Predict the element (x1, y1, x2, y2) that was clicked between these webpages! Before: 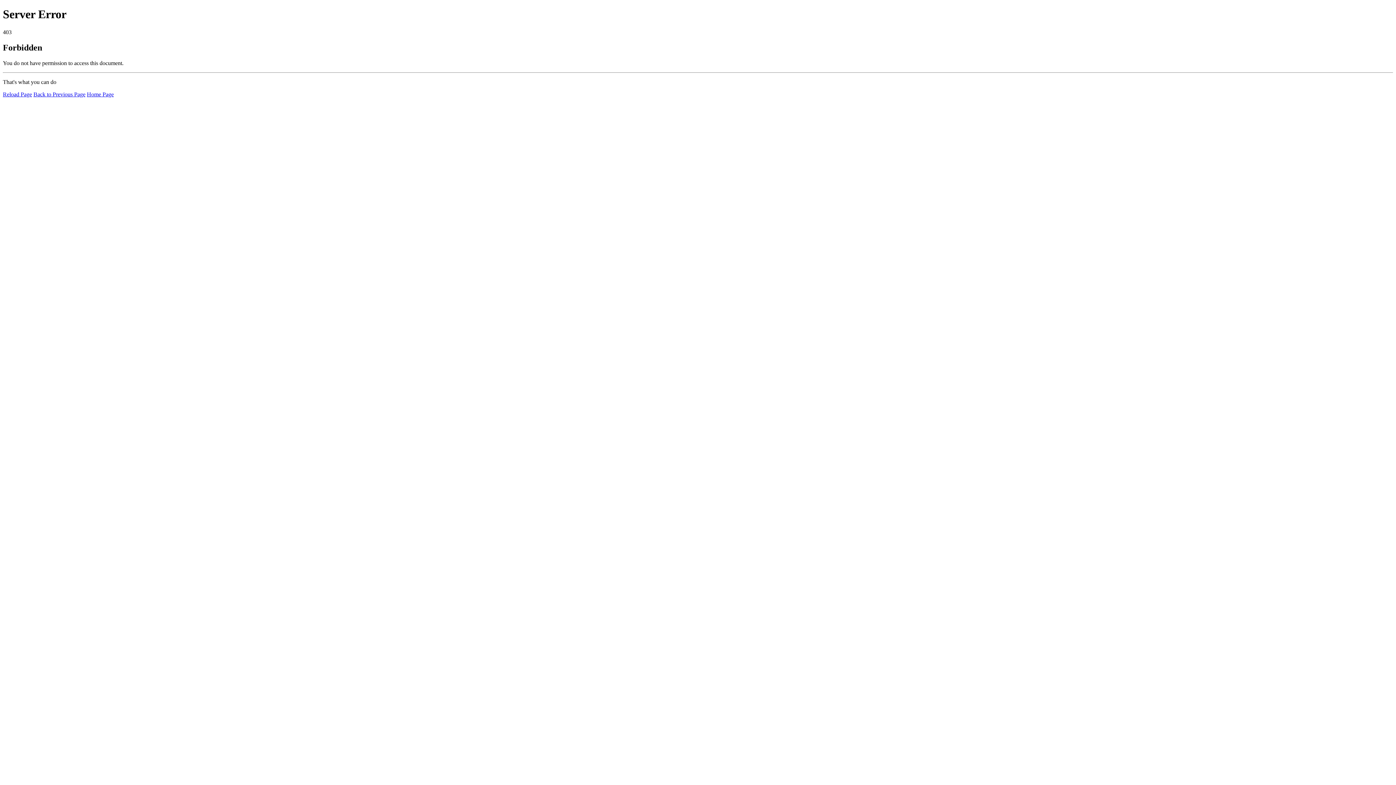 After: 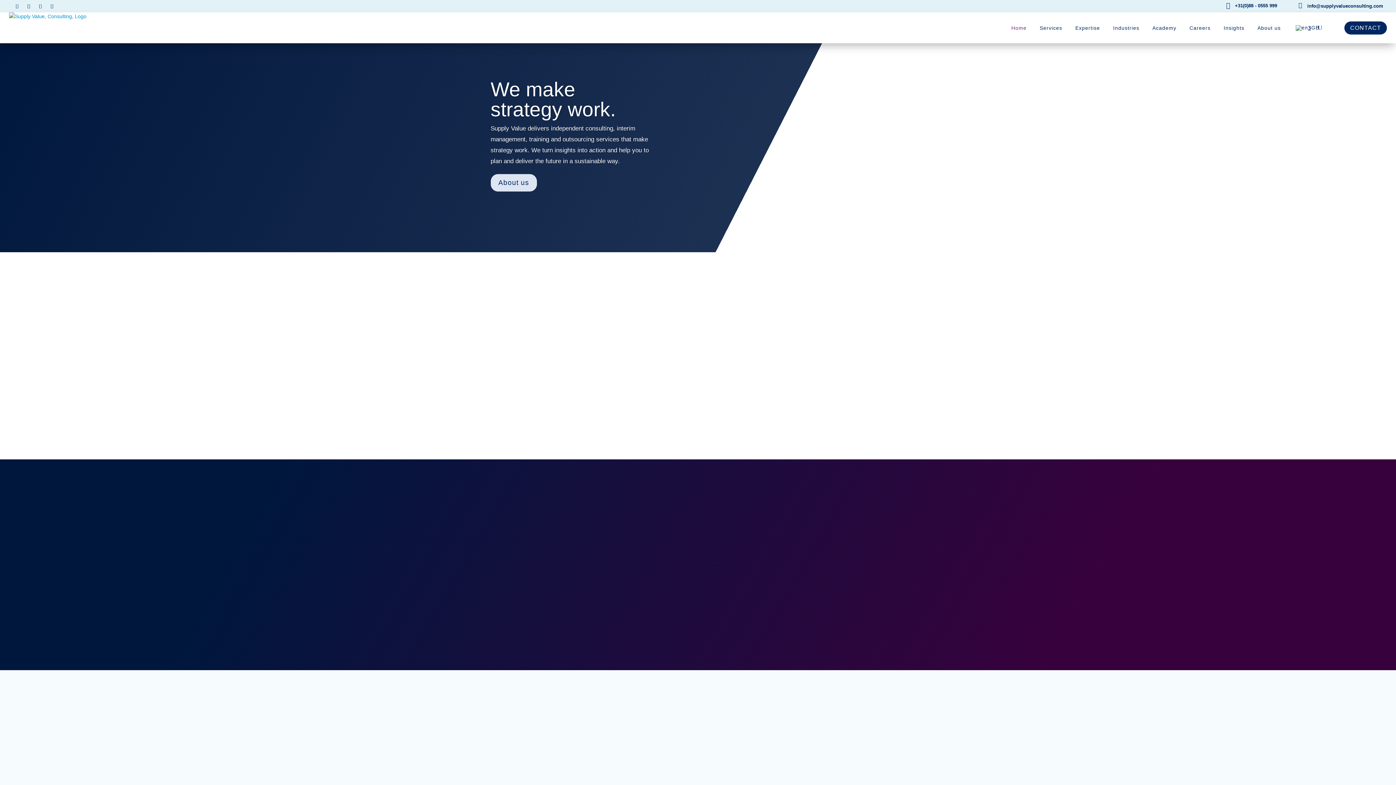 Action: label: Reload Page bbox: (2, 91, 32, 97)